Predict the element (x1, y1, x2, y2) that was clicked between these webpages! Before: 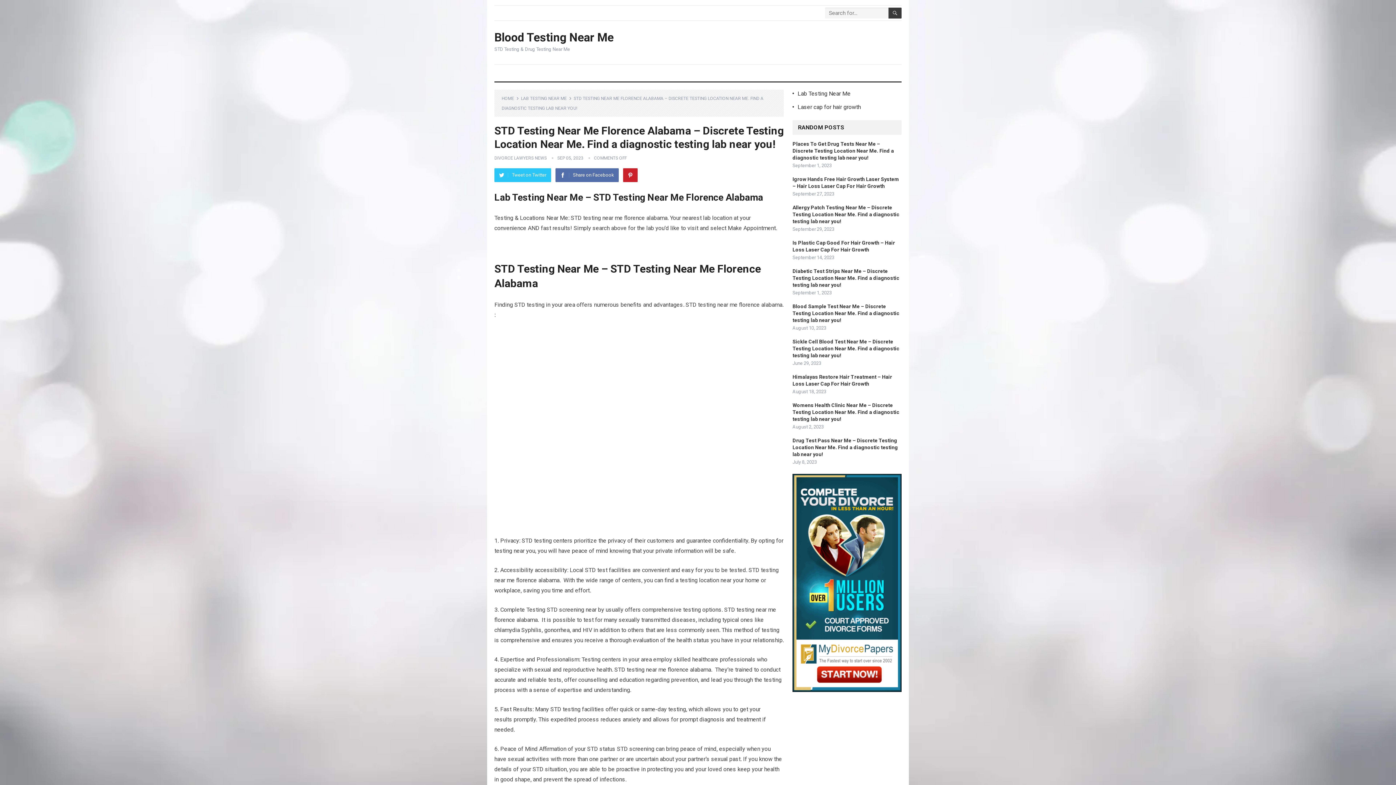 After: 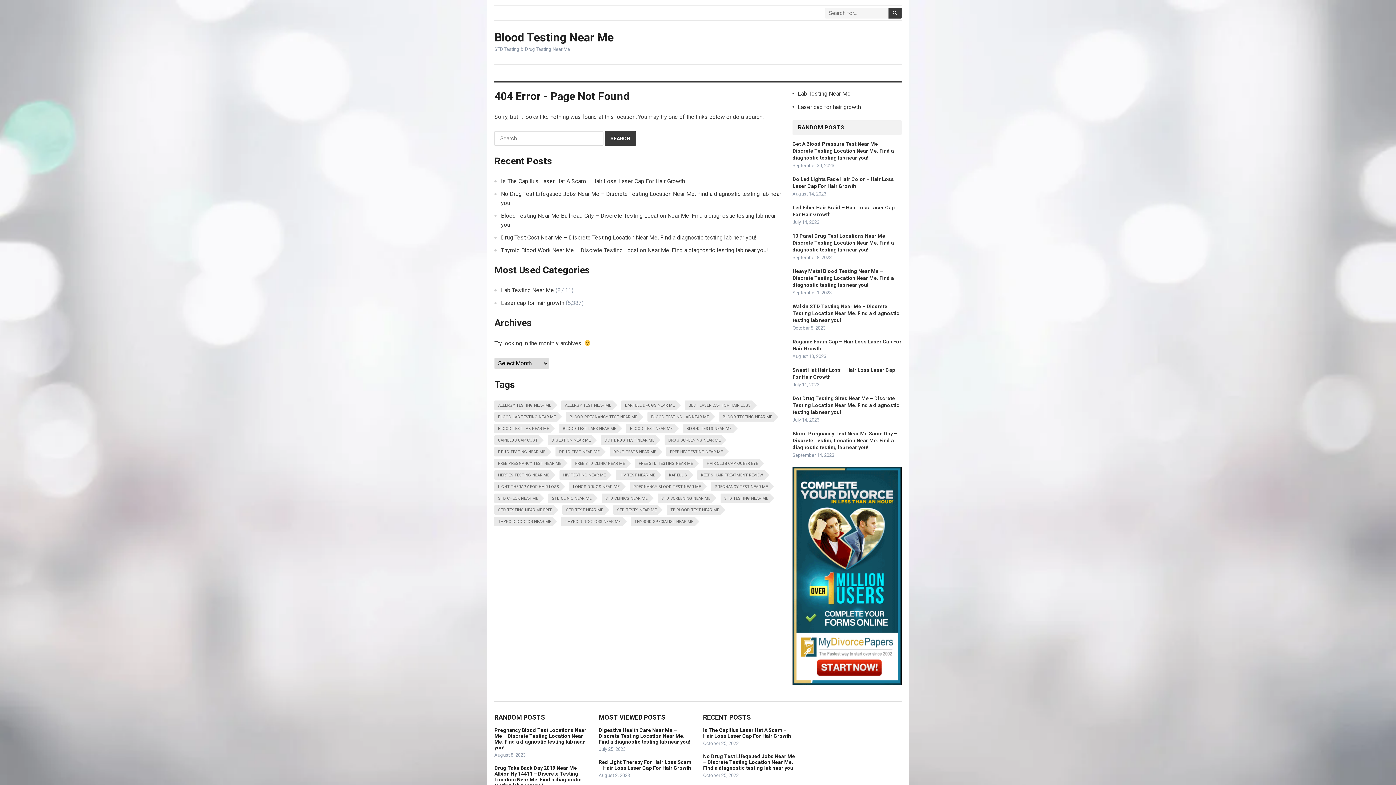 Action: label: HOME bbox: (501, 96, 519, 101)